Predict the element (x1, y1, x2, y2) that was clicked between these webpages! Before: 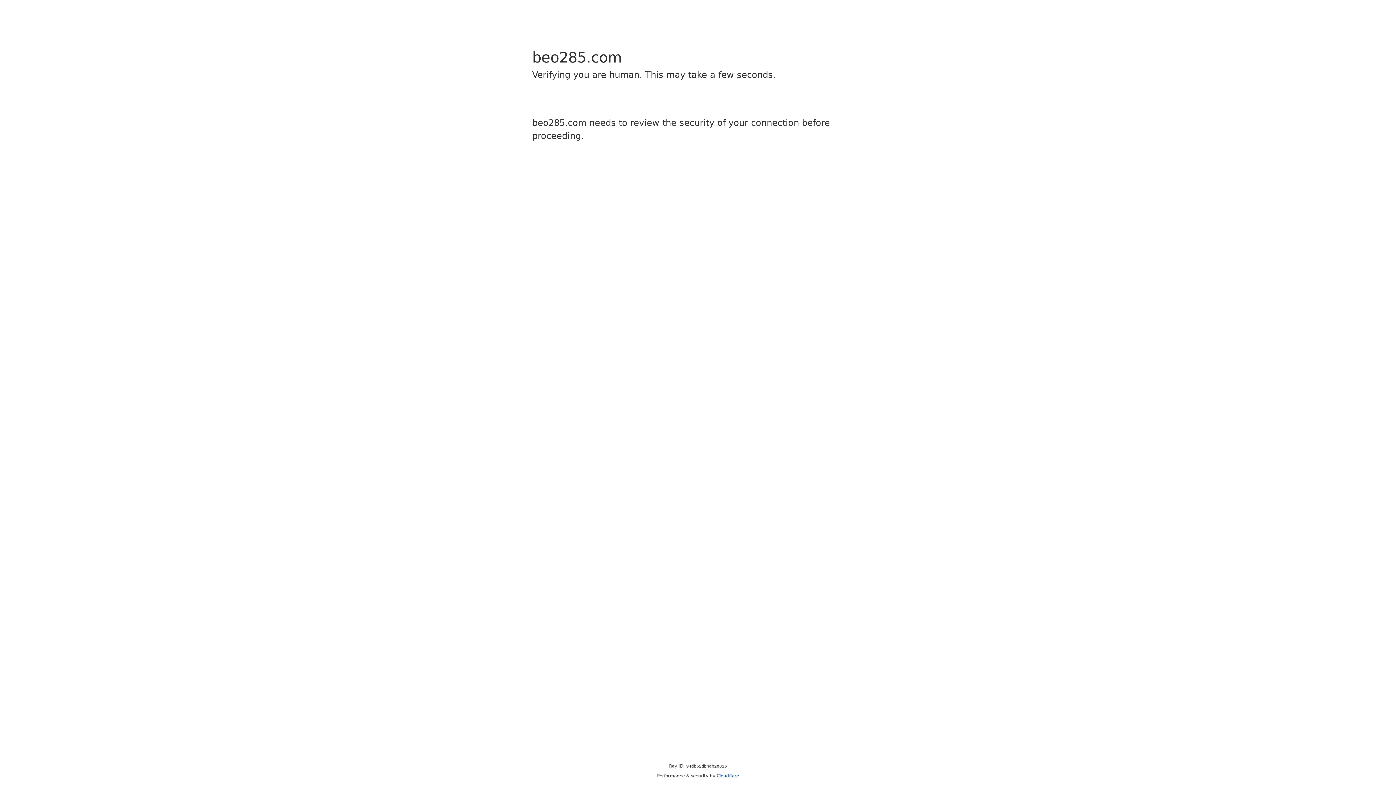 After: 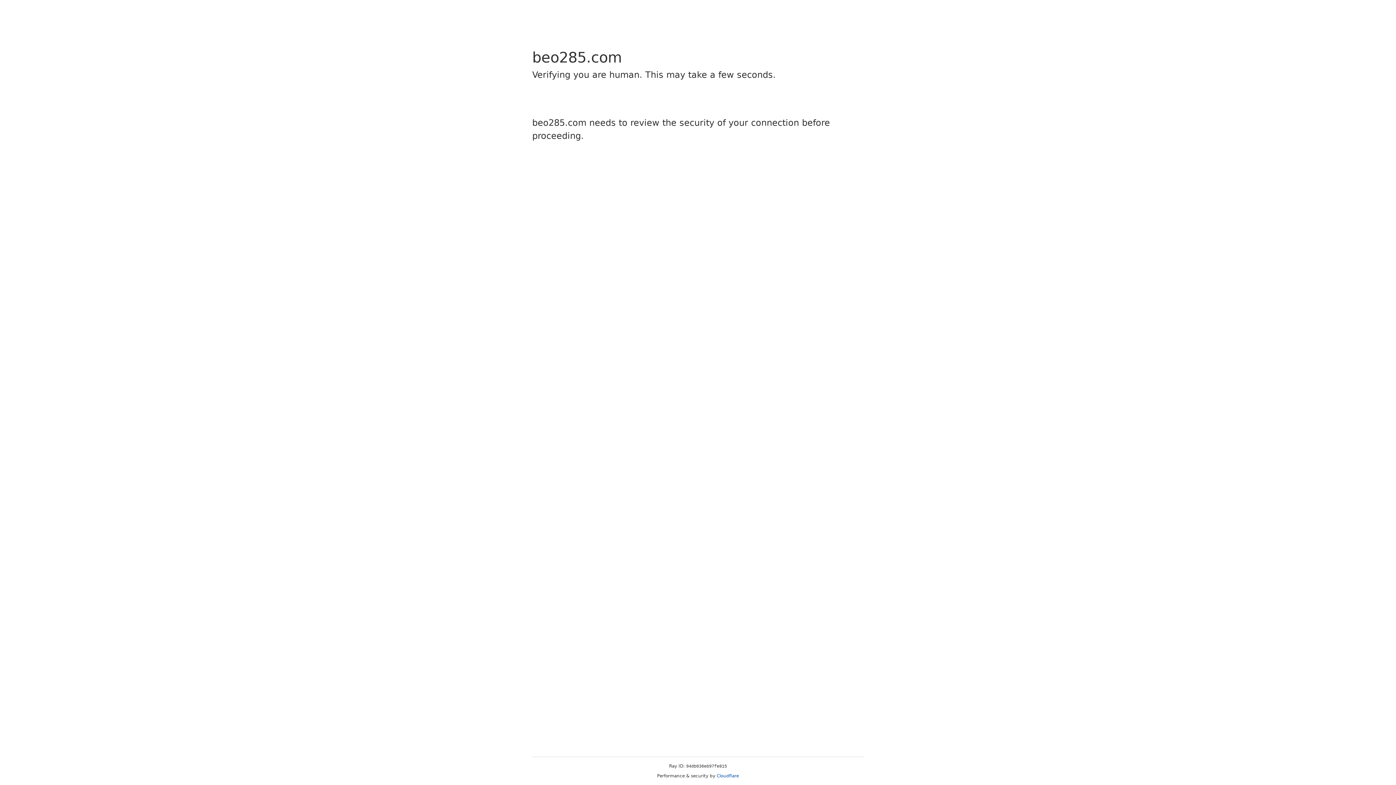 Action: label: Cloudflare bbox: (716, 773, 739, 778)